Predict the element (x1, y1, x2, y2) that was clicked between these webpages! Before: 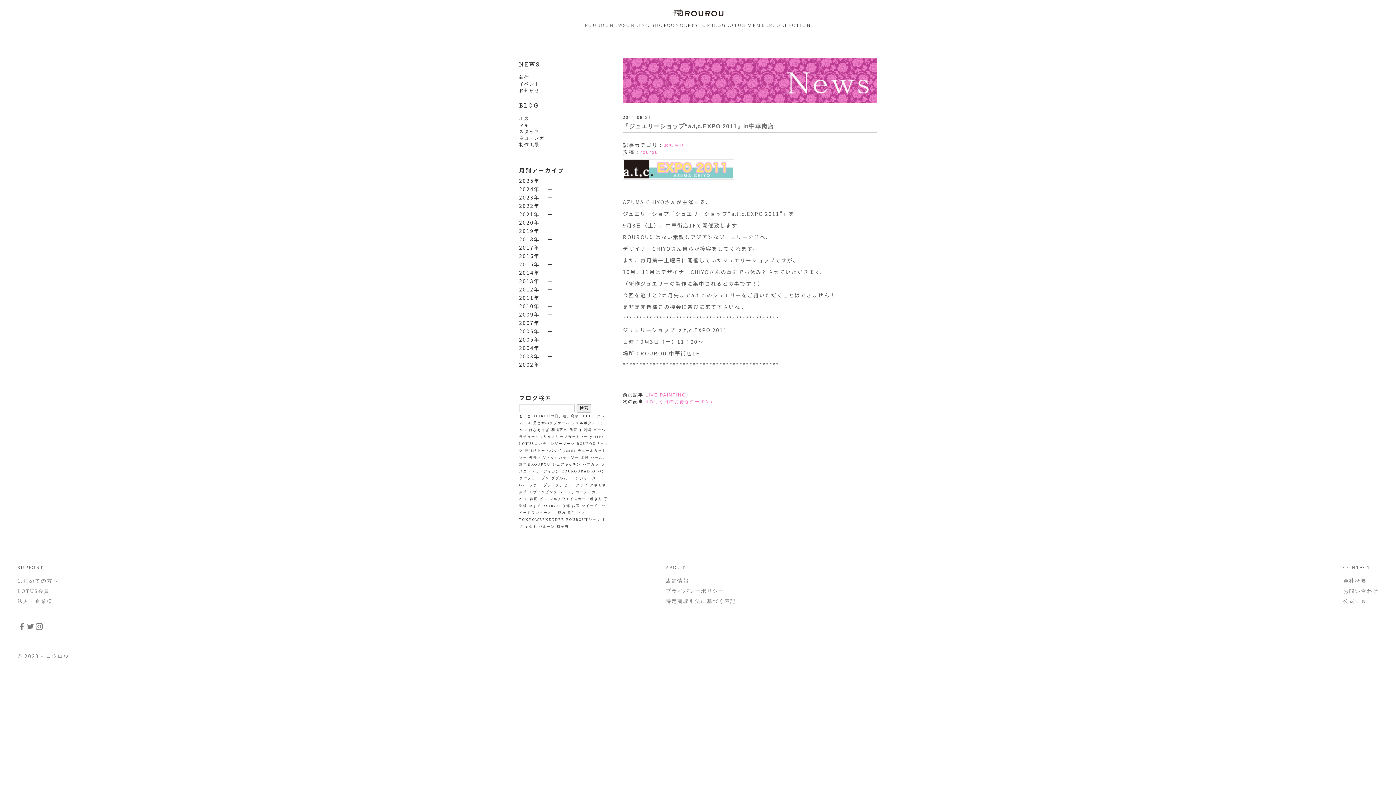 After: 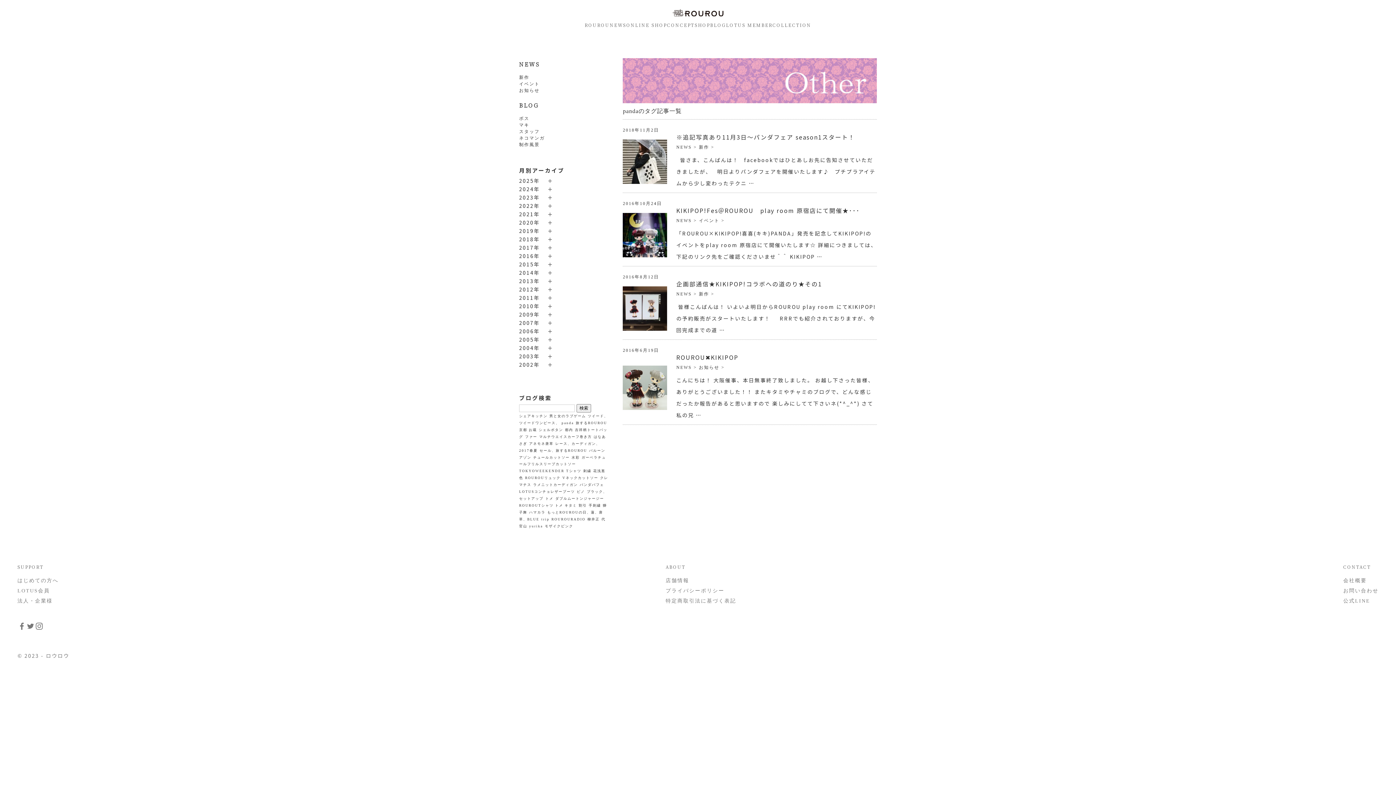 Action: label: panda bbox: (563, 449, 575, 452)